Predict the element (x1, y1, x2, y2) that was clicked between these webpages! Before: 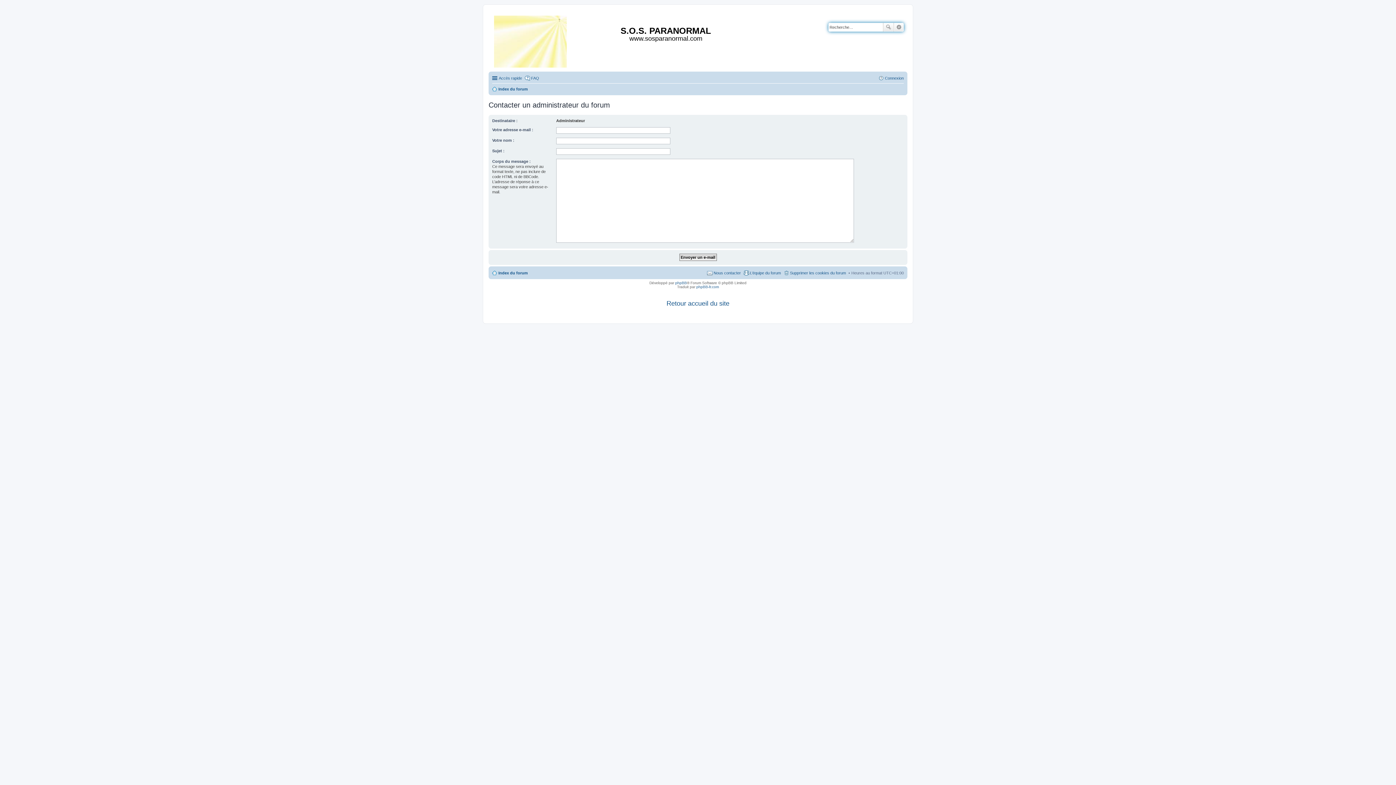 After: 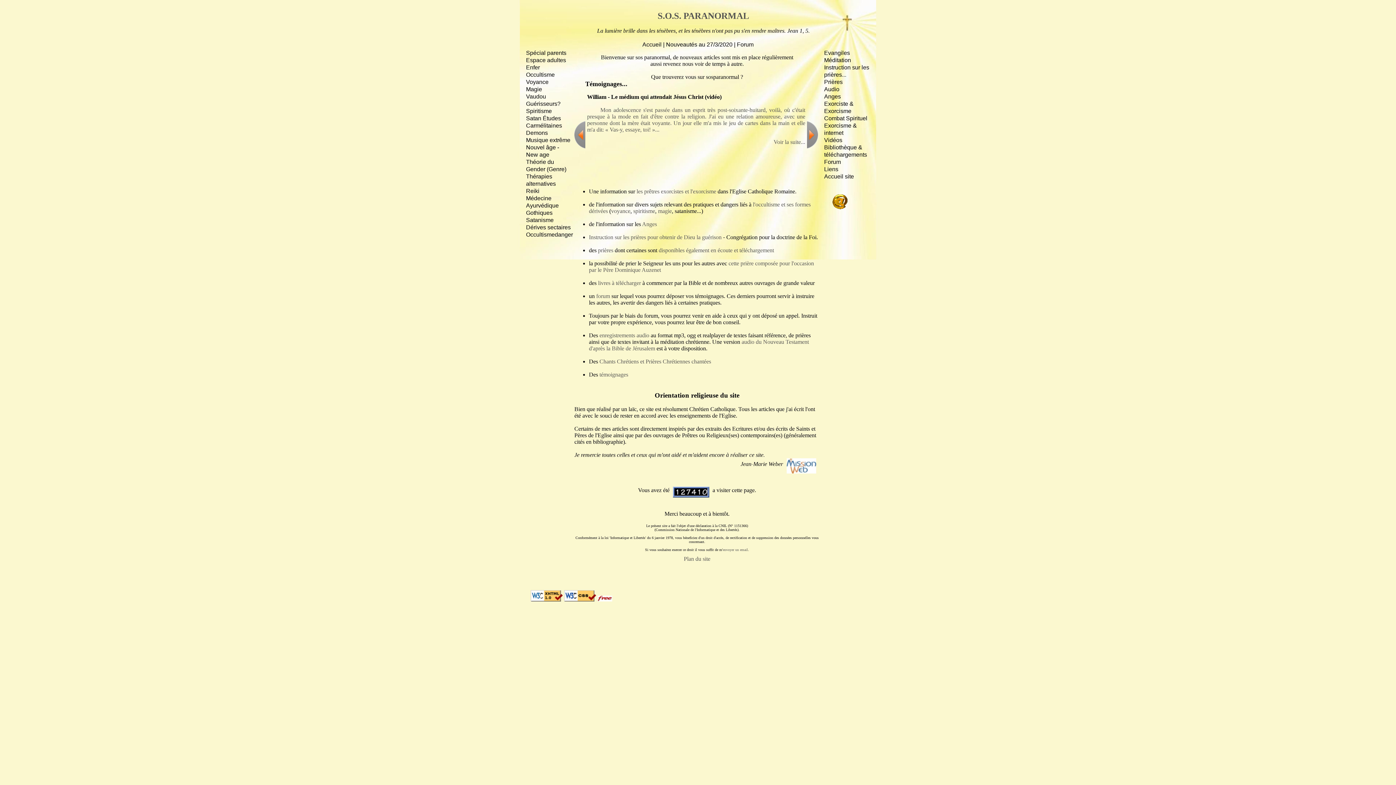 Action: bbox: (666, 302, 729, 306) label: Retour accueil du site

